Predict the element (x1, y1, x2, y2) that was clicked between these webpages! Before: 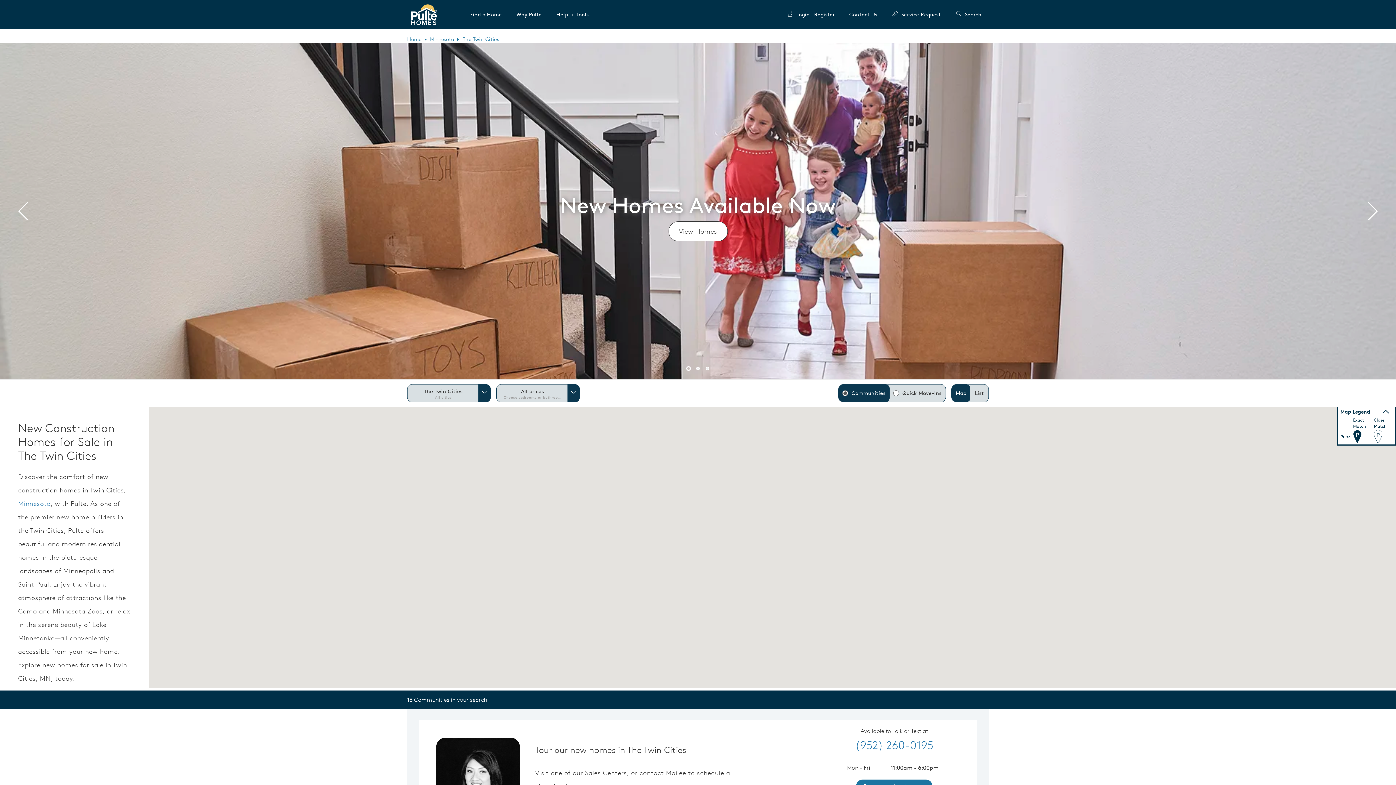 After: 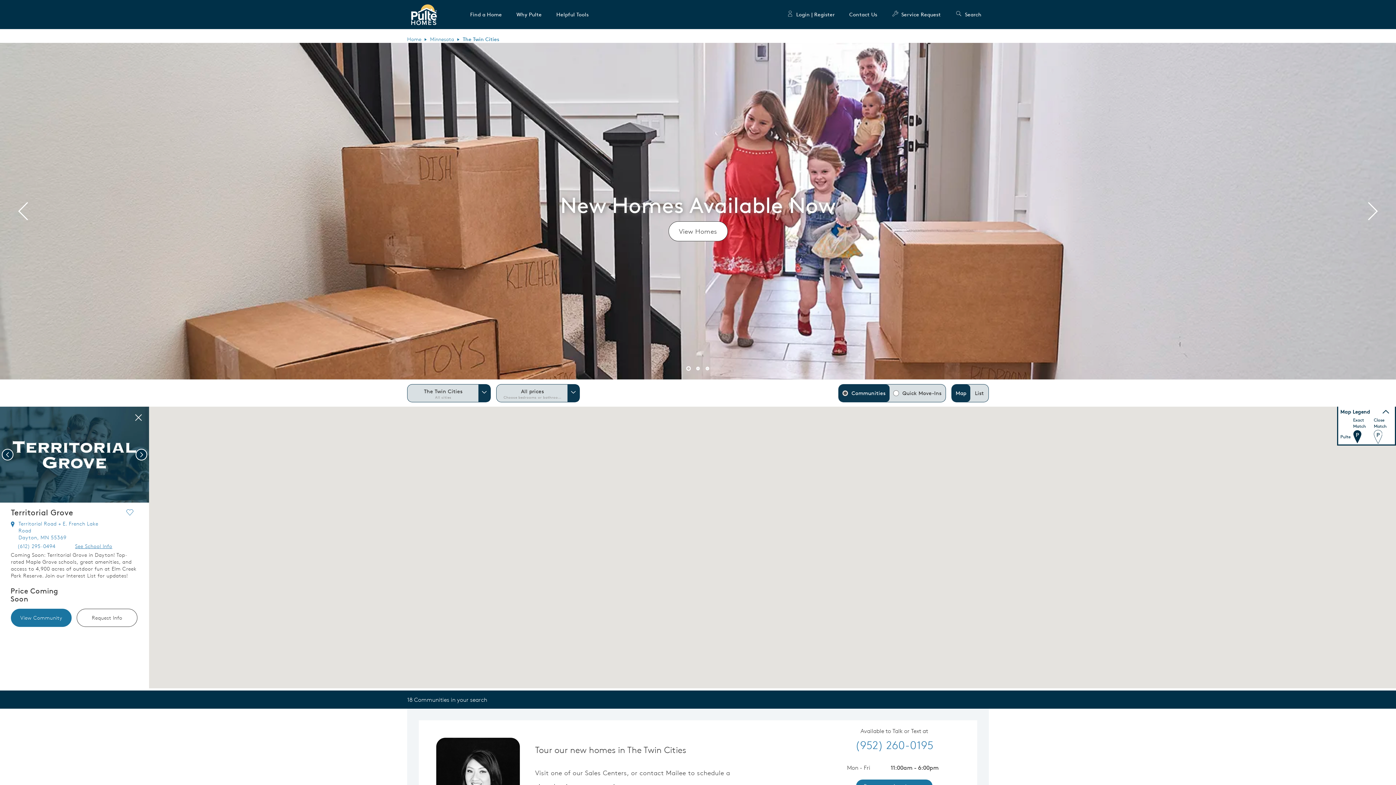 Action: bbox: (725, 446, 736, 464)